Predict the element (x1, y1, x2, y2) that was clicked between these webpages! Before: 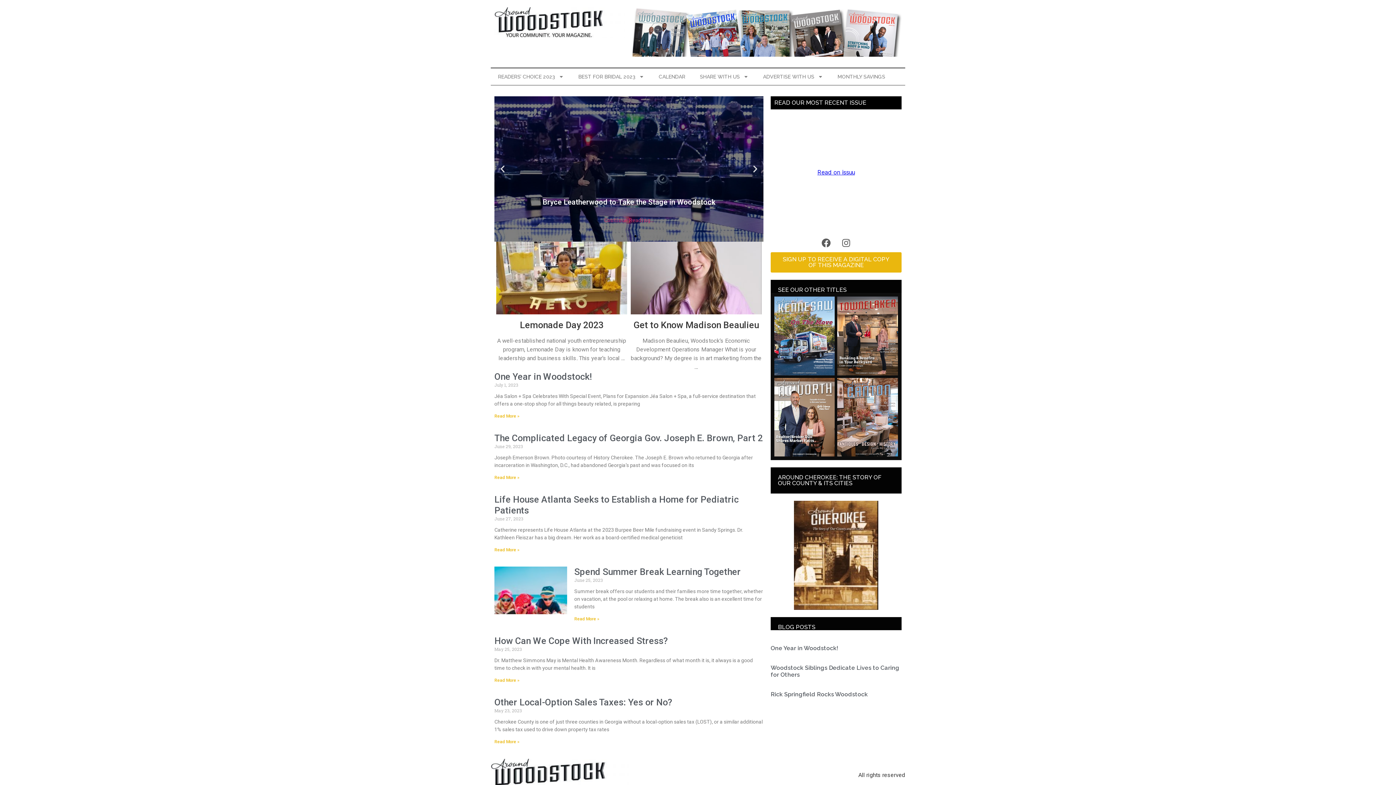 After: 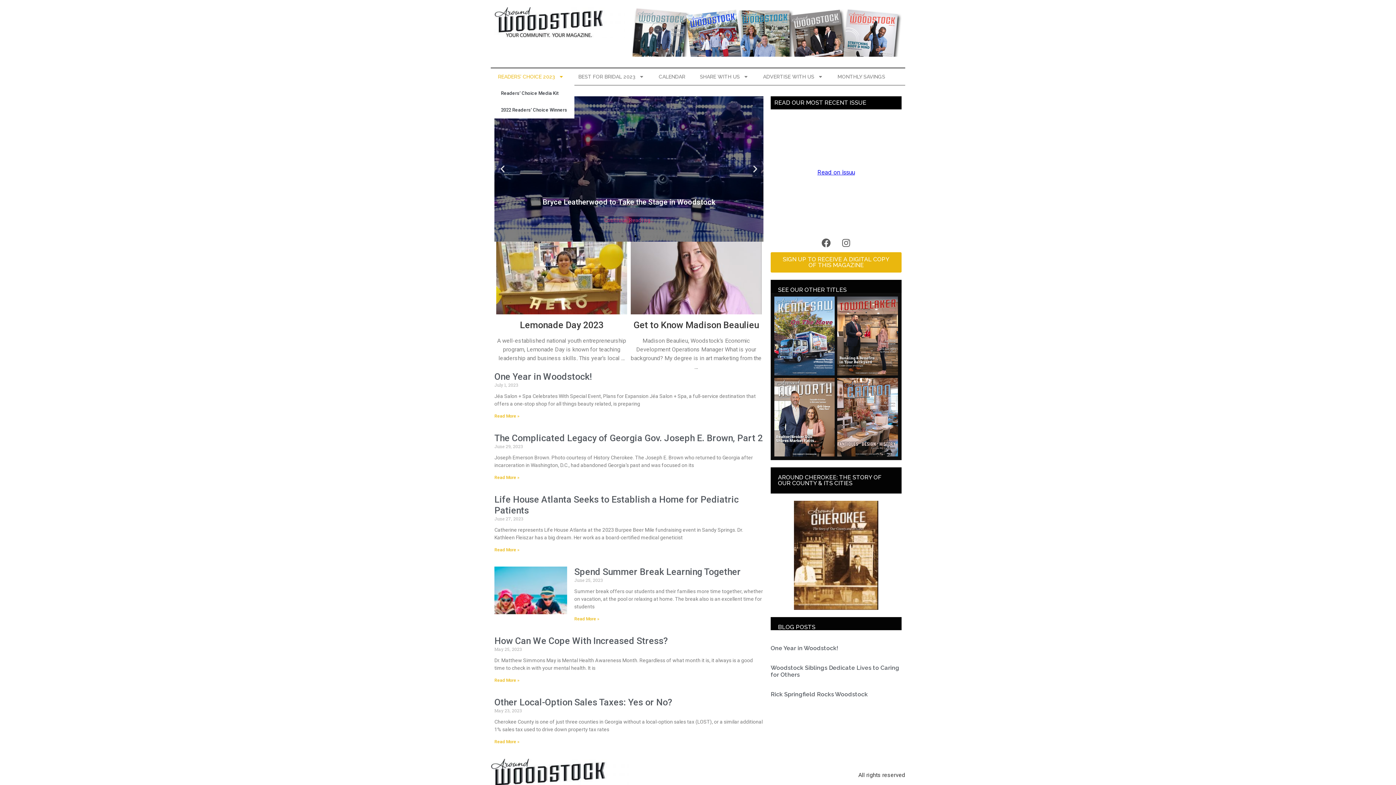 Action: bbox: (490, 68, 571, 84) label: READERS’ CHOICE 2023